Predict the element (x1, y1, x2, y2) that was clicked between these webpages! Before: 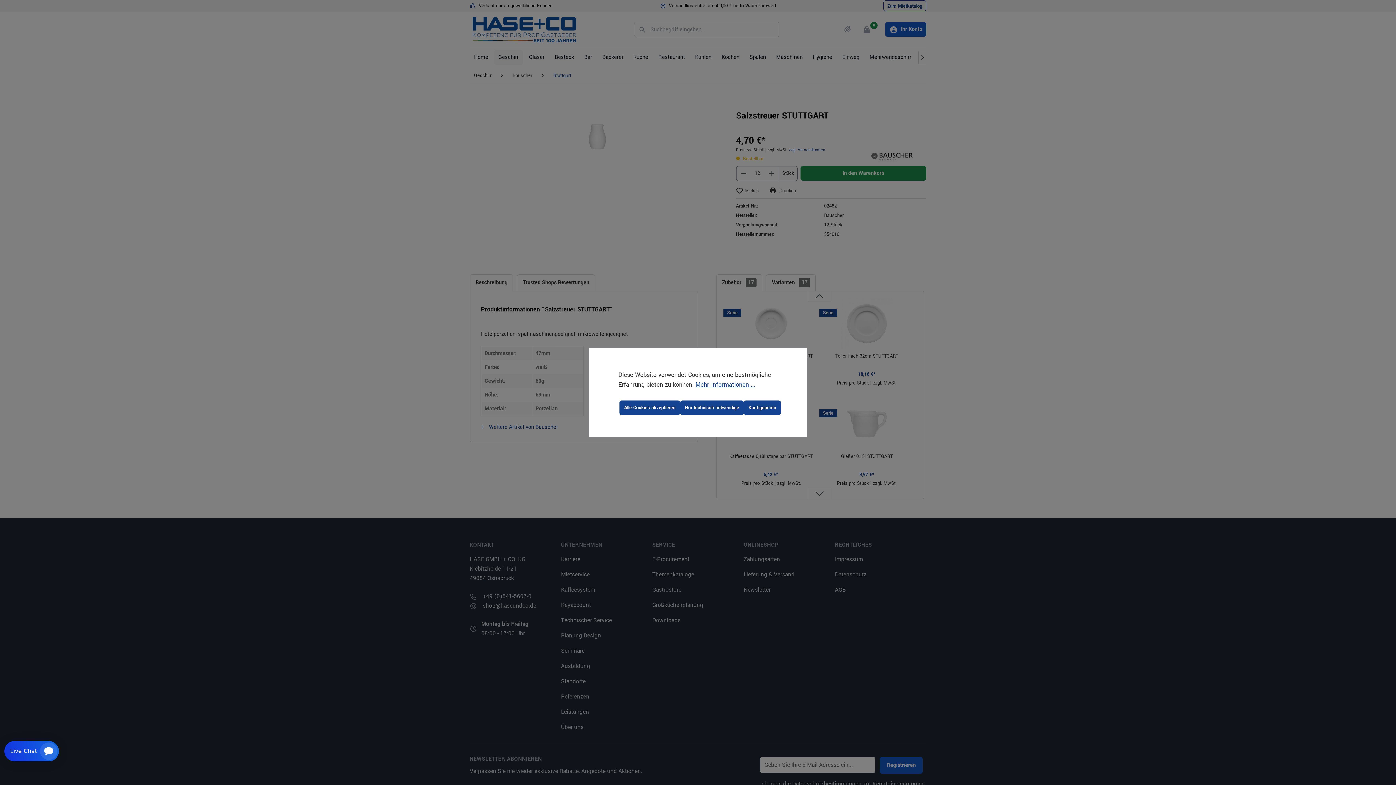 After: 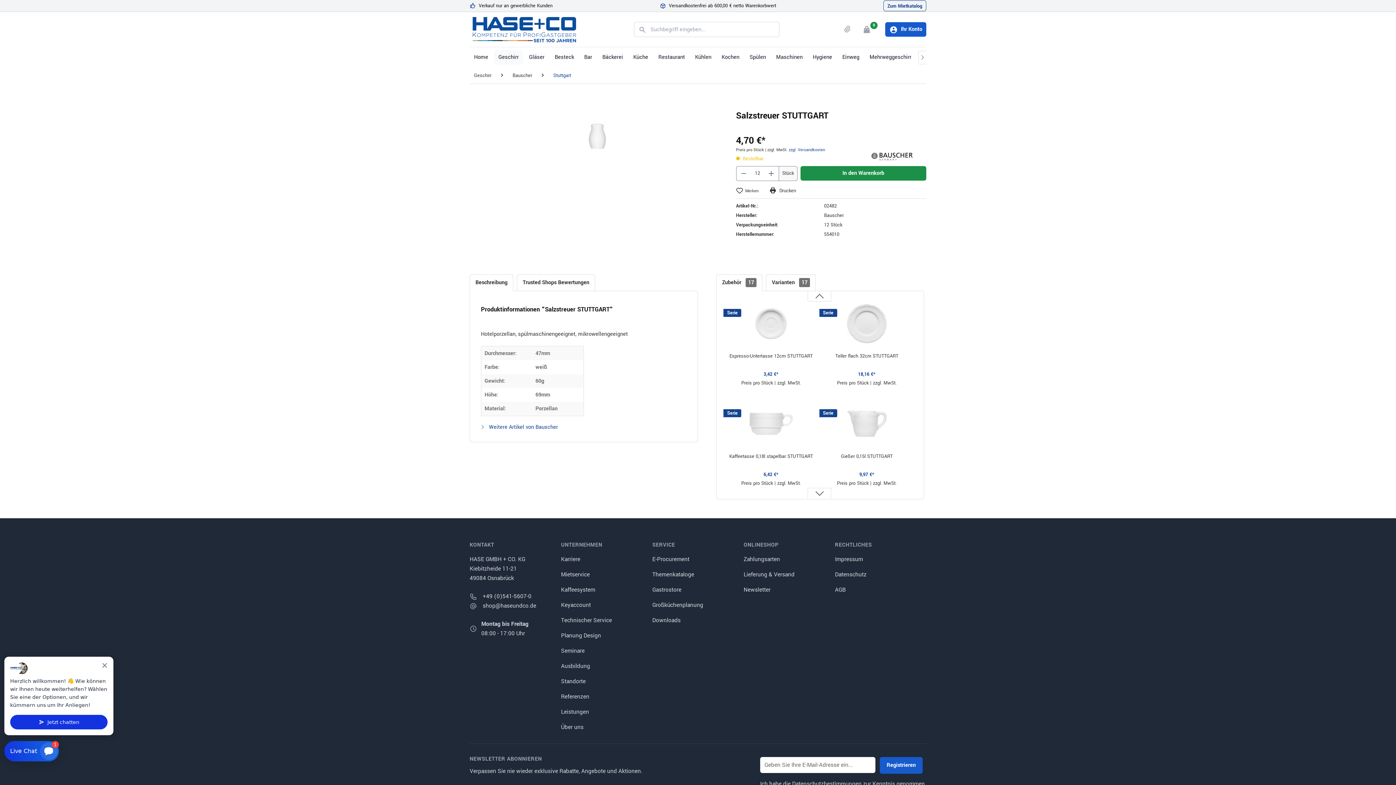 Action: label: Nur technisch notwendige bbox: (680, 400, 744, 415)